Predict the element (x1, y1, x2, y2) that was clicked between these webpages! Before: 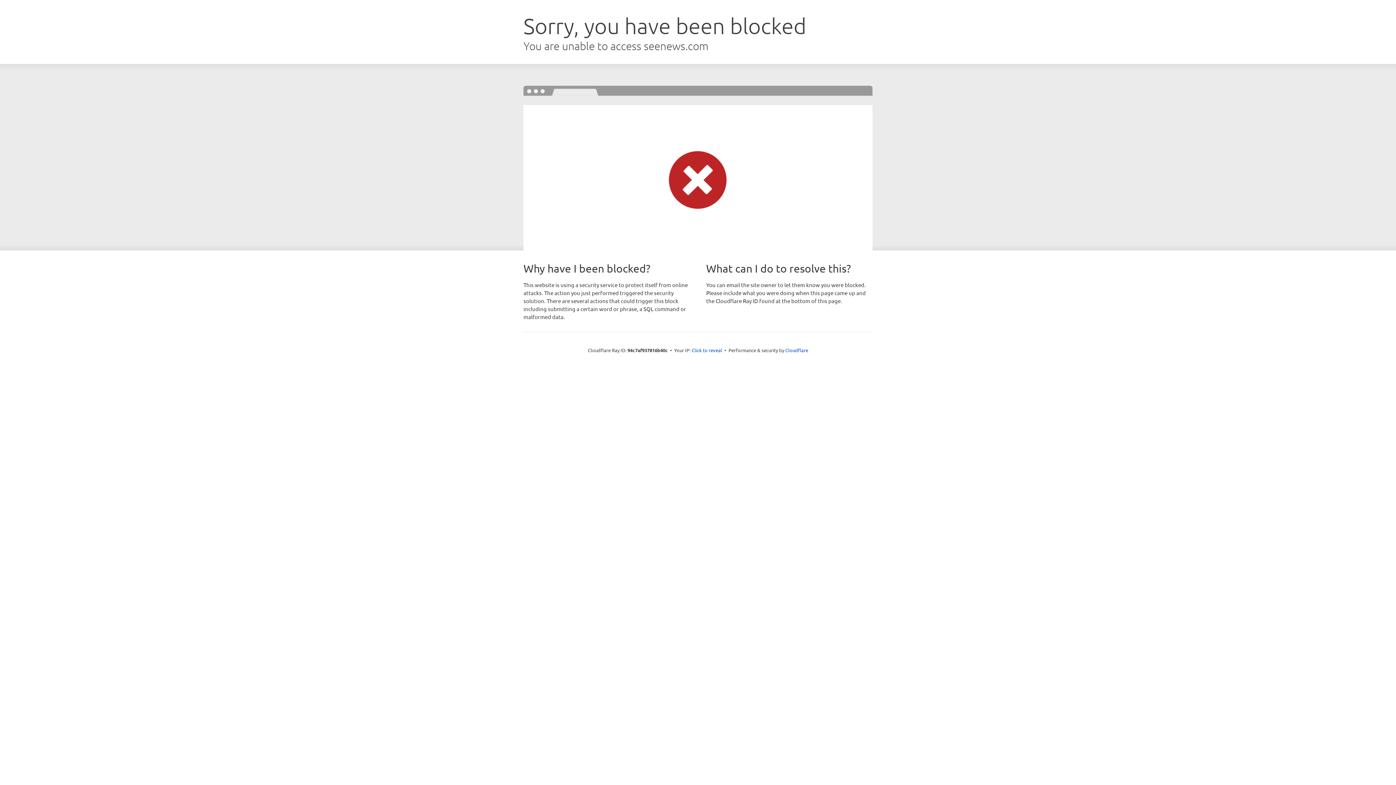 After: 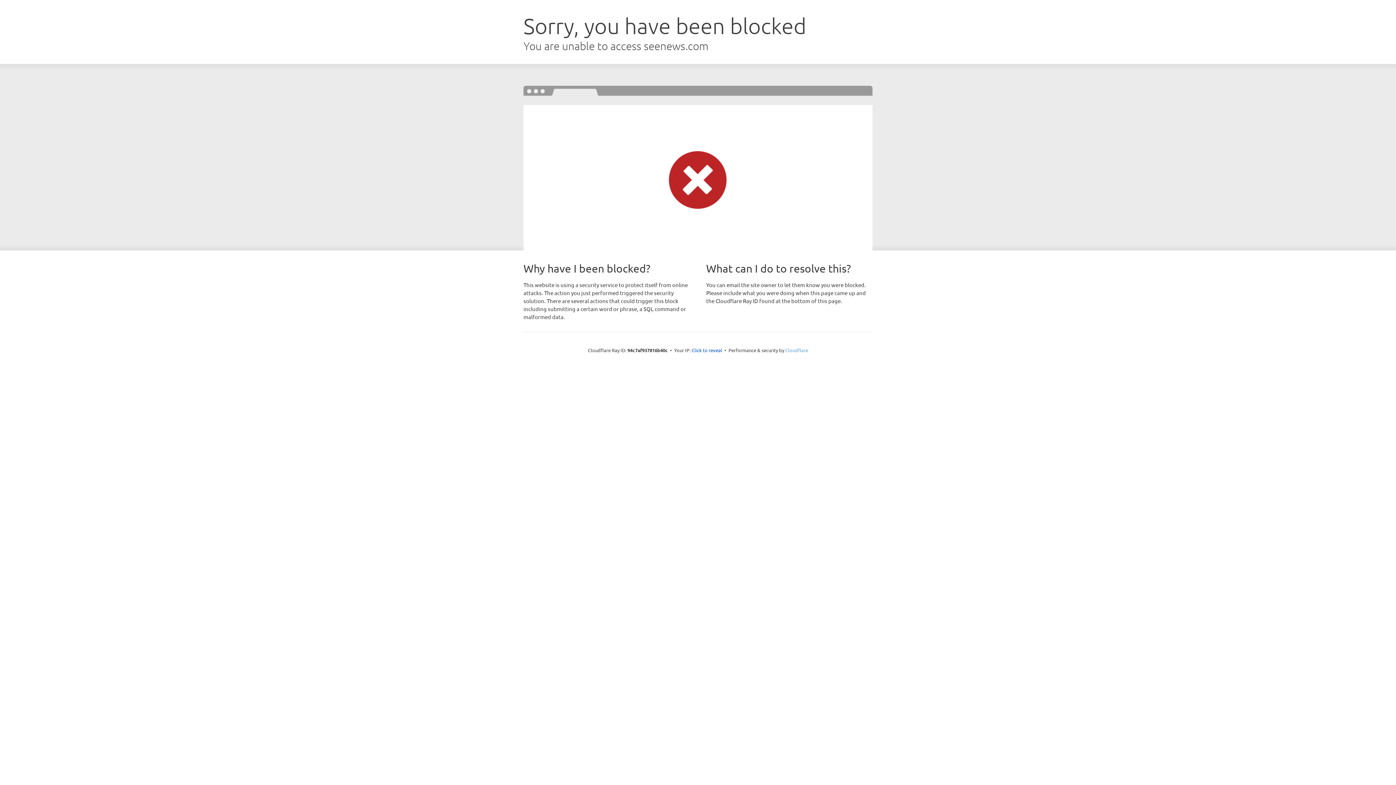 Action: bbox: (785, 347, 808, 353) label: Cloudflare